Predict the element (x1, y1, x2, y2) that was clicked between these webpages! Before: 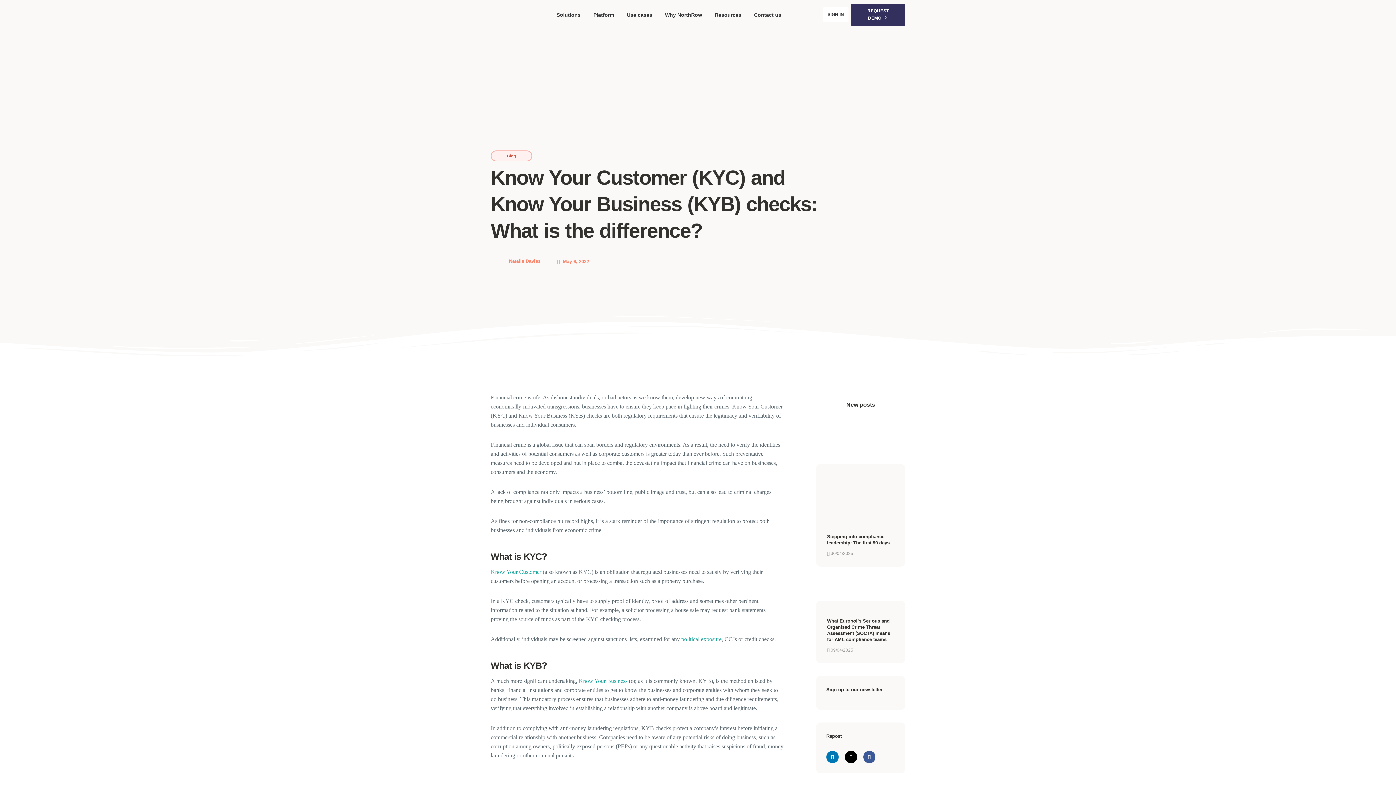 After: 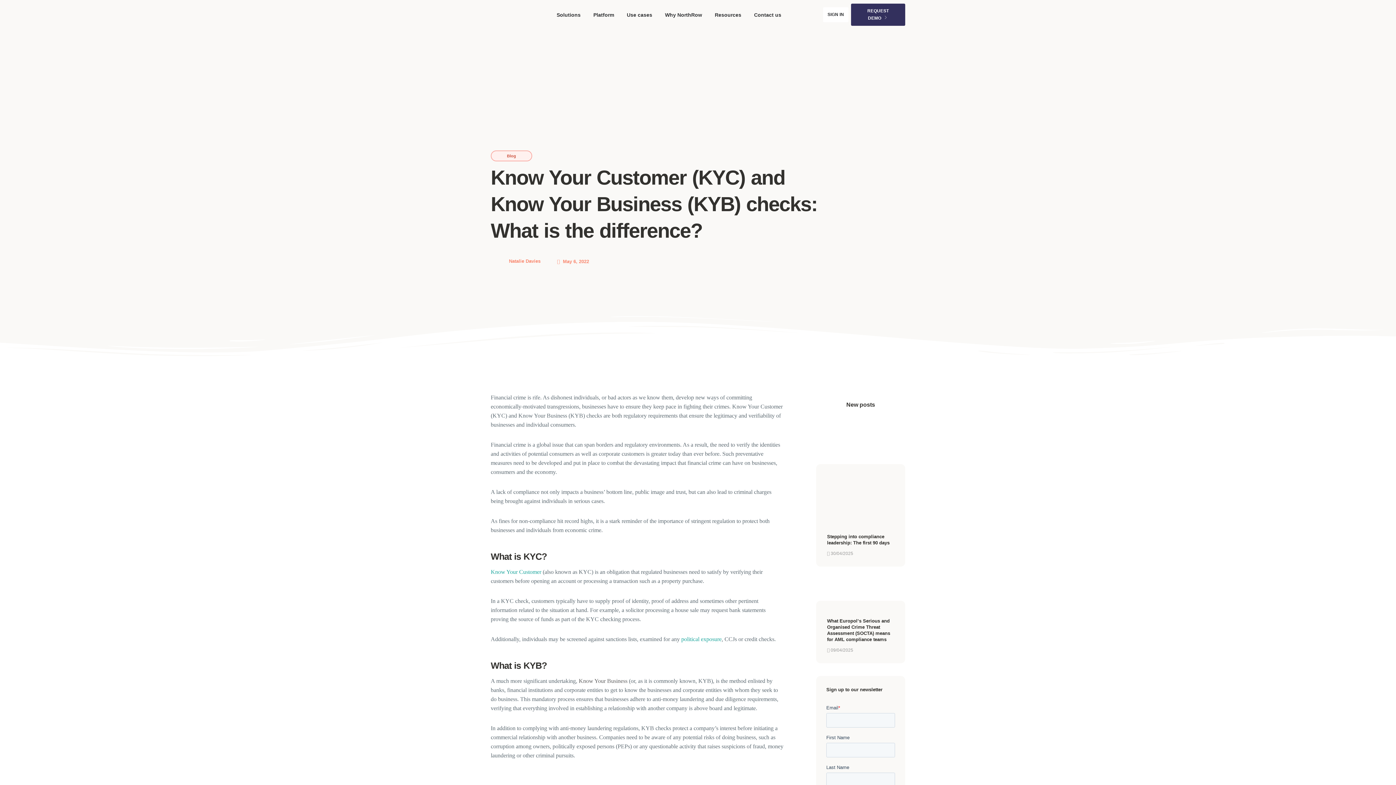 Action: label: Know Your Business bbox: (578, 678, 627, 684)